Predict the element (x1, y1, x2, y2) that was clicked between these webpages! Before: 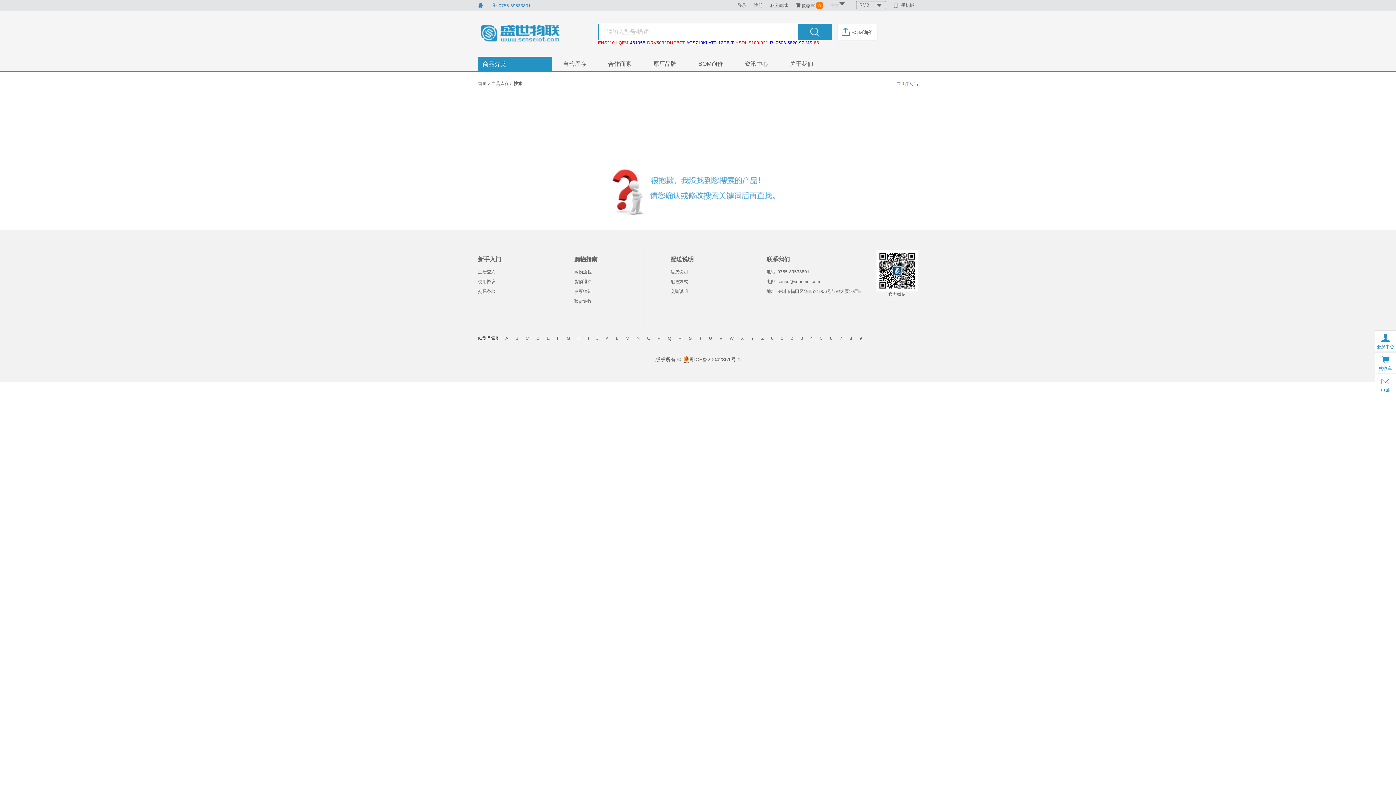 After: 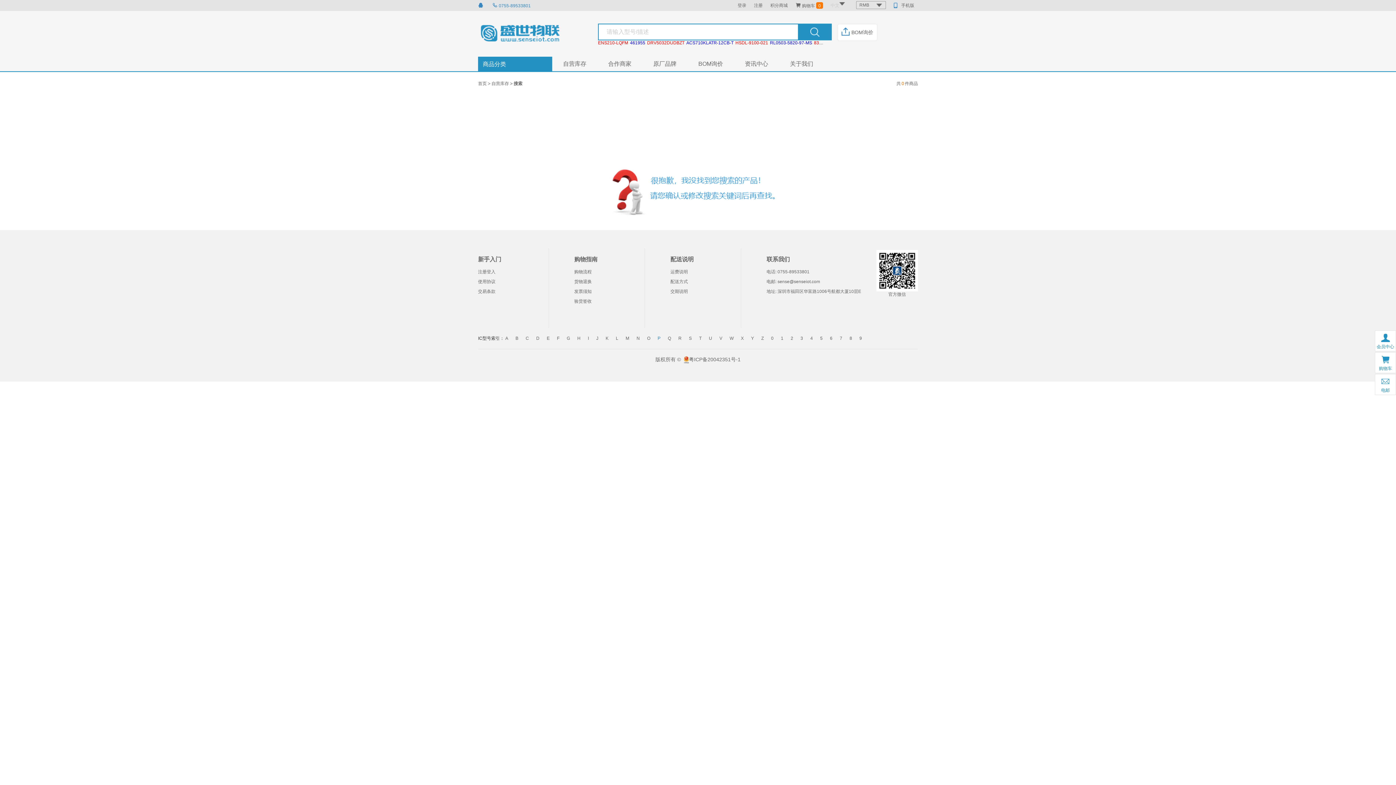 Action: label: P bbox: (657, 336, 660, 341)